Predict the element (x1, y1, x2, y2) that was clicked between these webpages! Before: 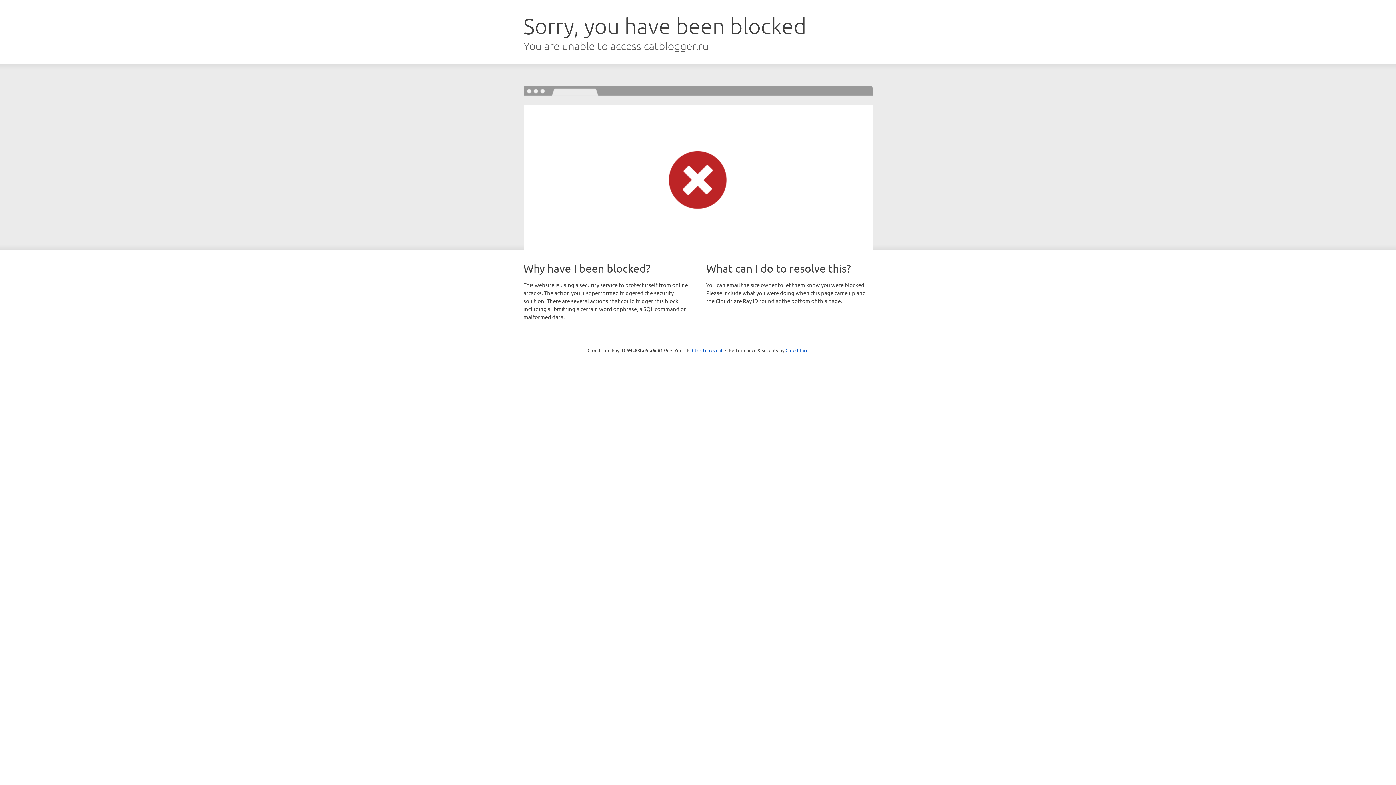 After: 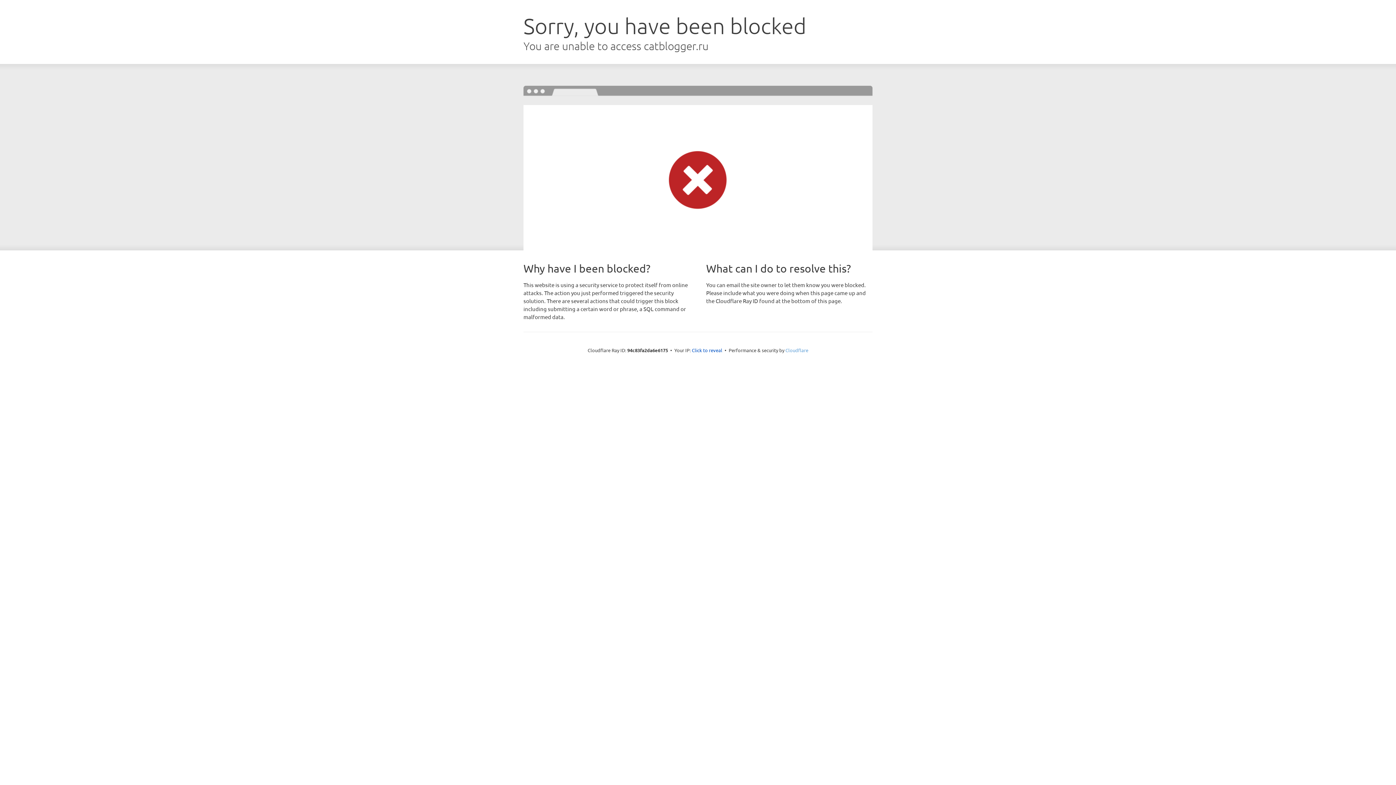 Action: bbox: (785, 347, 808, 353) label: Cloudflare